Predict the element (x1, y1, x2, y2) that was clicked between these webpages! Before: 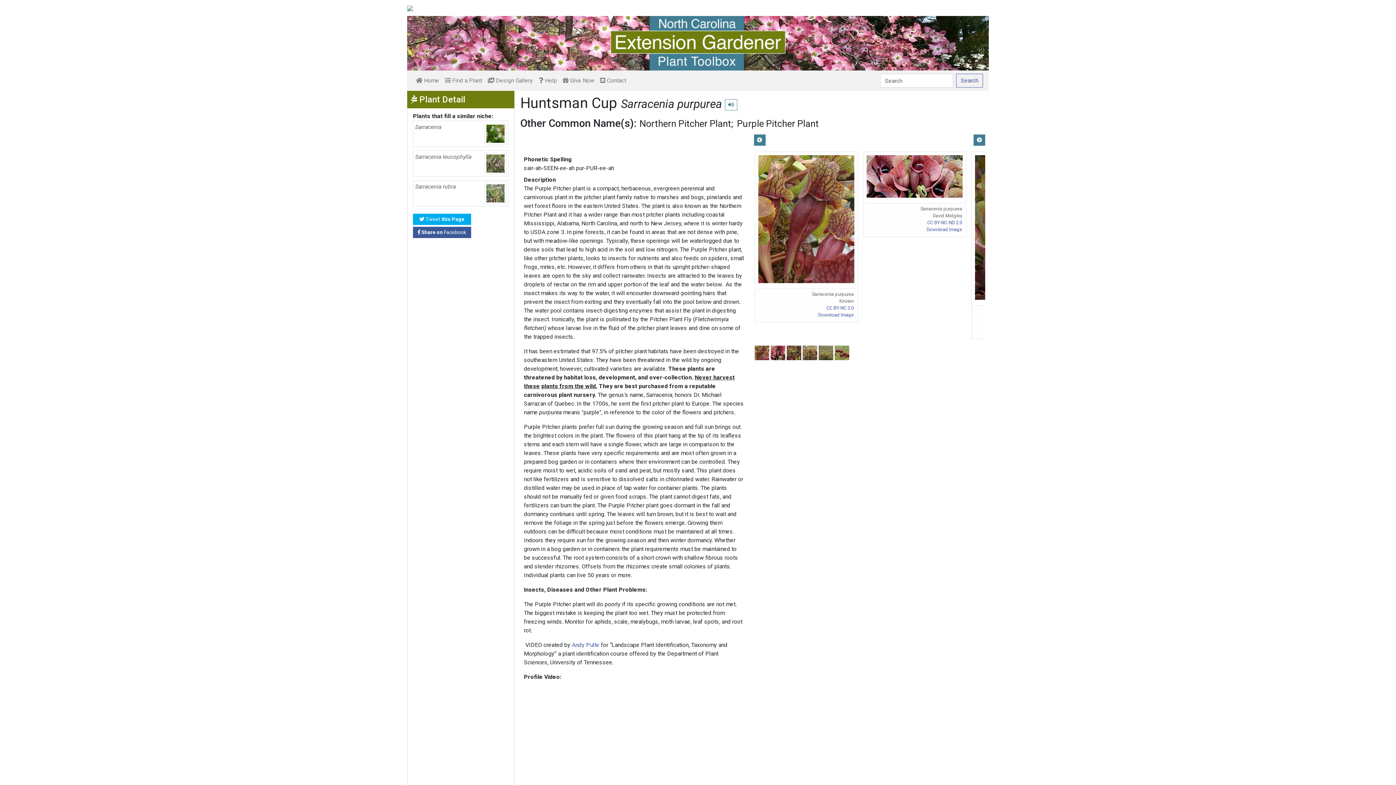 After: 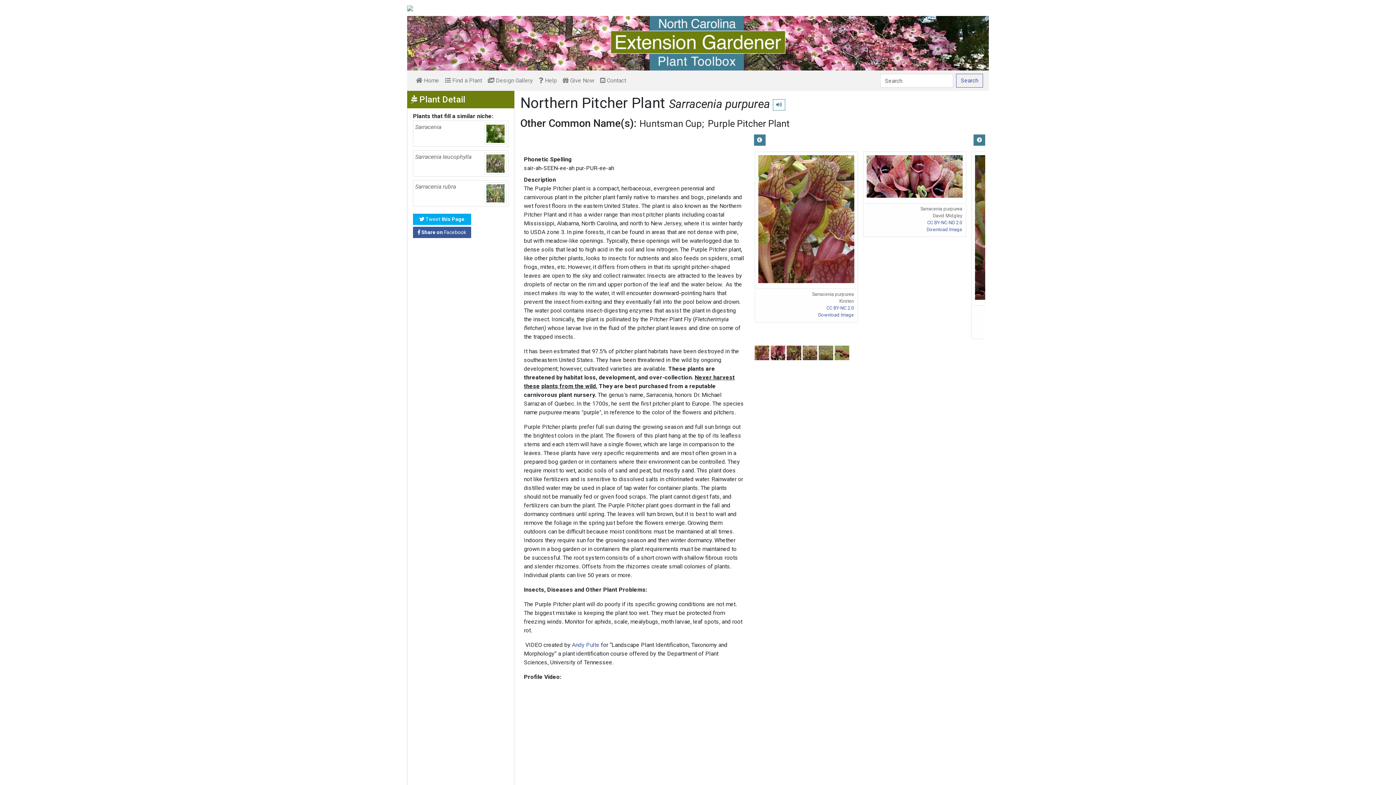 Action: label: Northern Pitcher Plant bbox: (639, 118, 731, 129)